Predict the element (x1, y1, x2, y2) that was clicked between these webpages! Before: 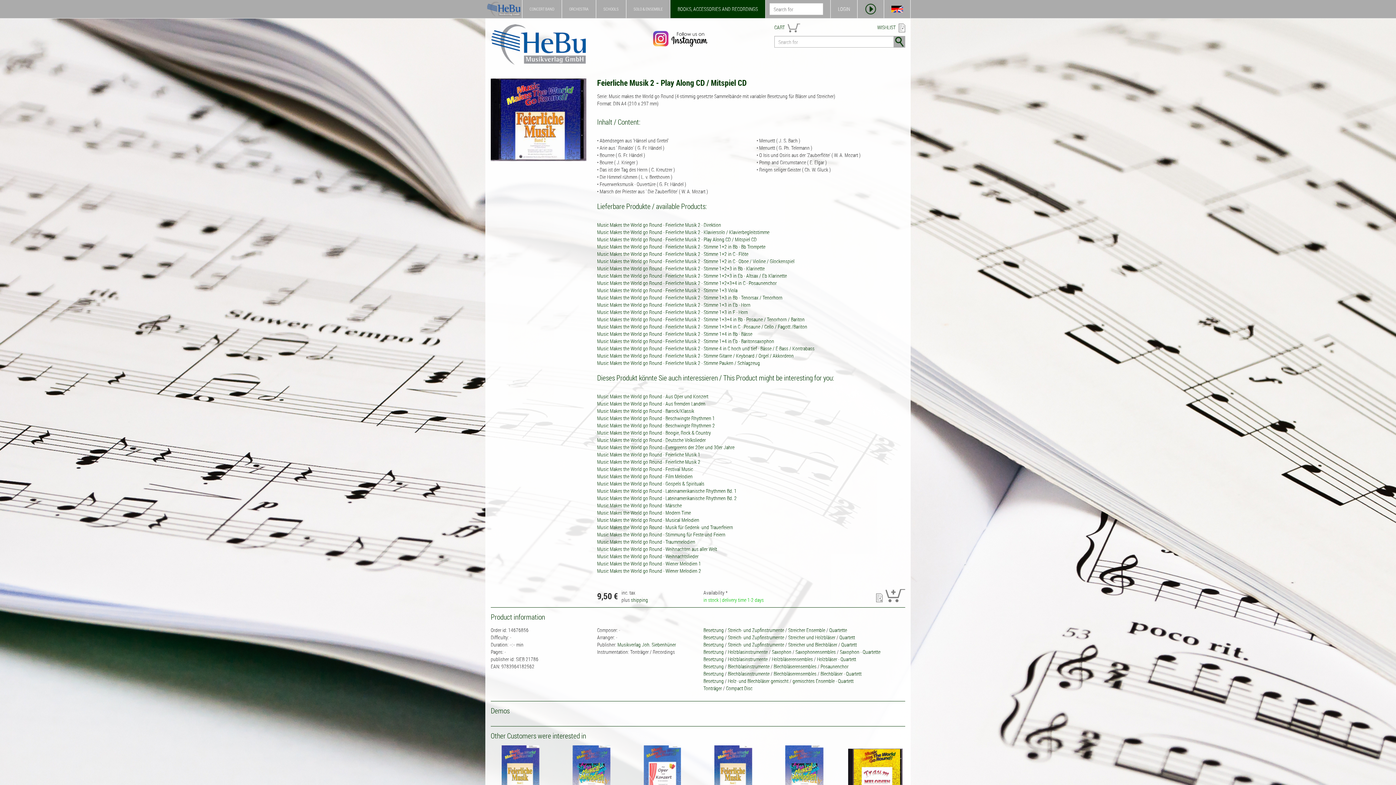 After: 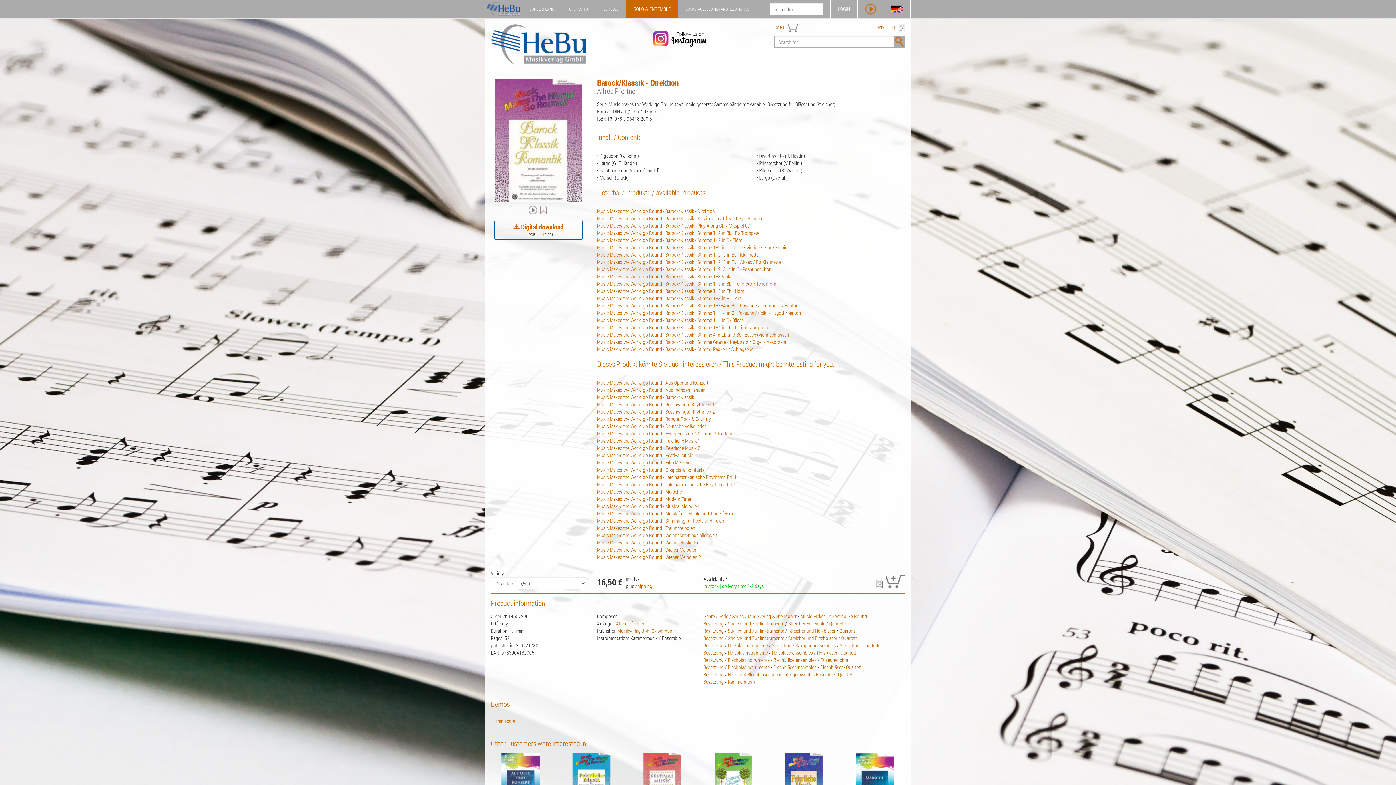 Action: bbox: (597, 407, 694, 414) label: Music Makes the World go Round - Barock/Klassik